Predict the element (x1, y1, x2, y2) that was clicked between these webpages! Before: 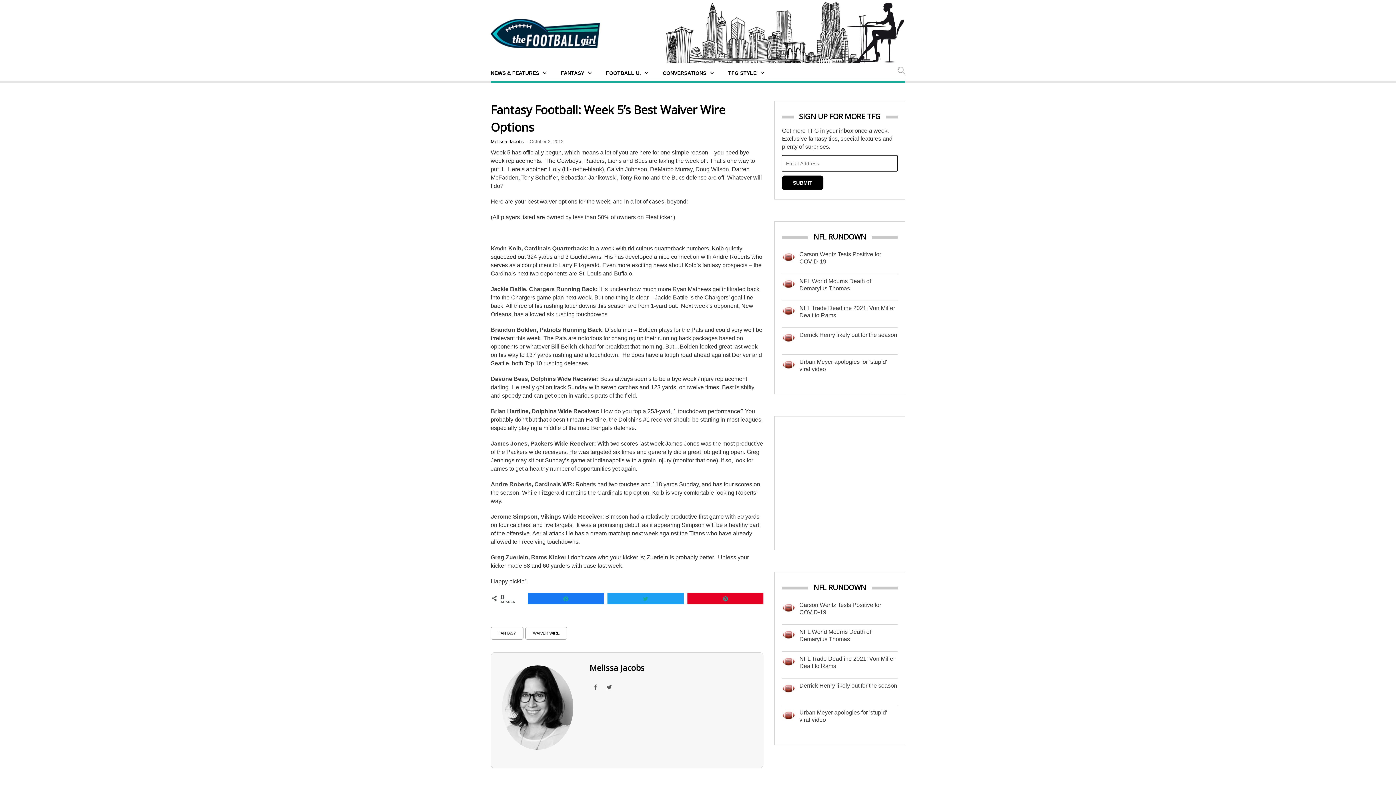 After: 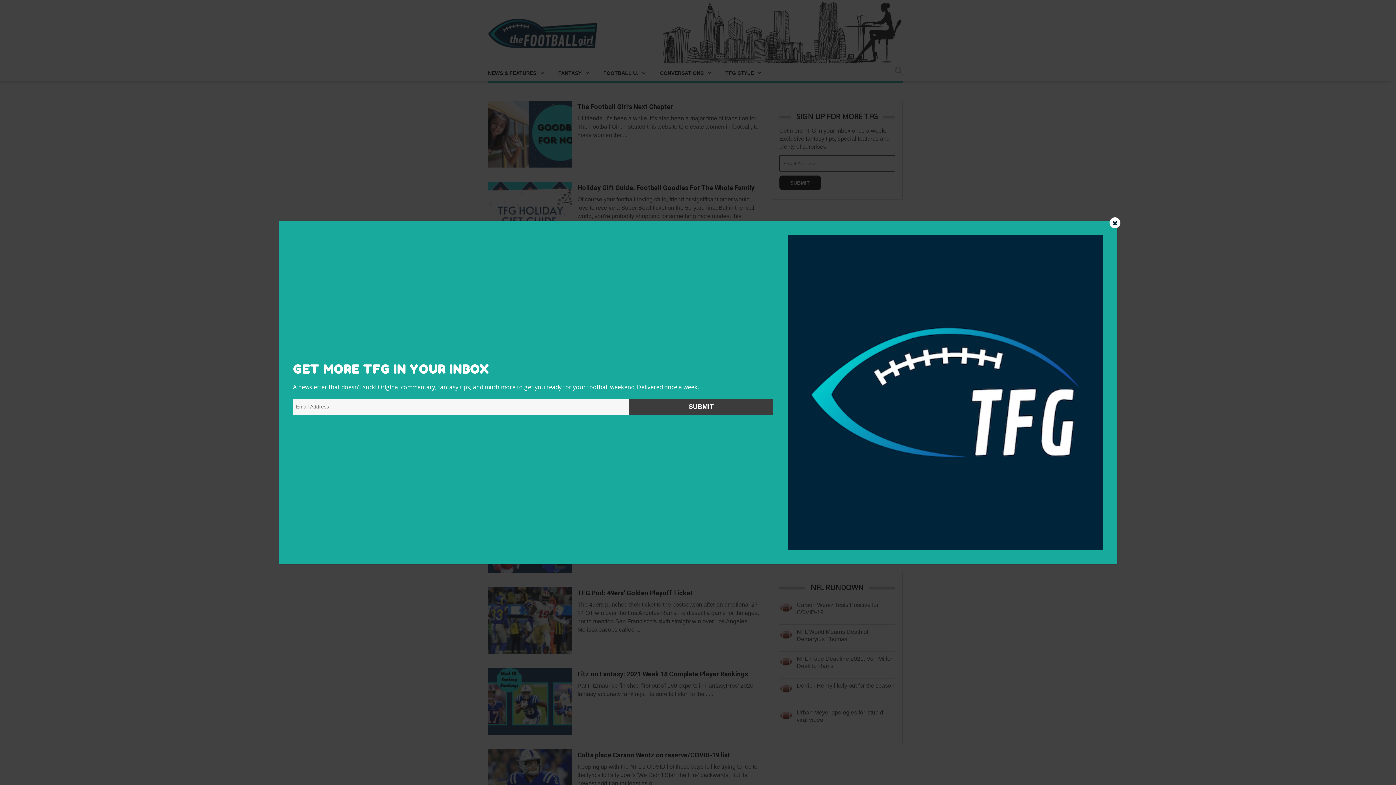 Action: bbox: (490, 18, 600, 48)